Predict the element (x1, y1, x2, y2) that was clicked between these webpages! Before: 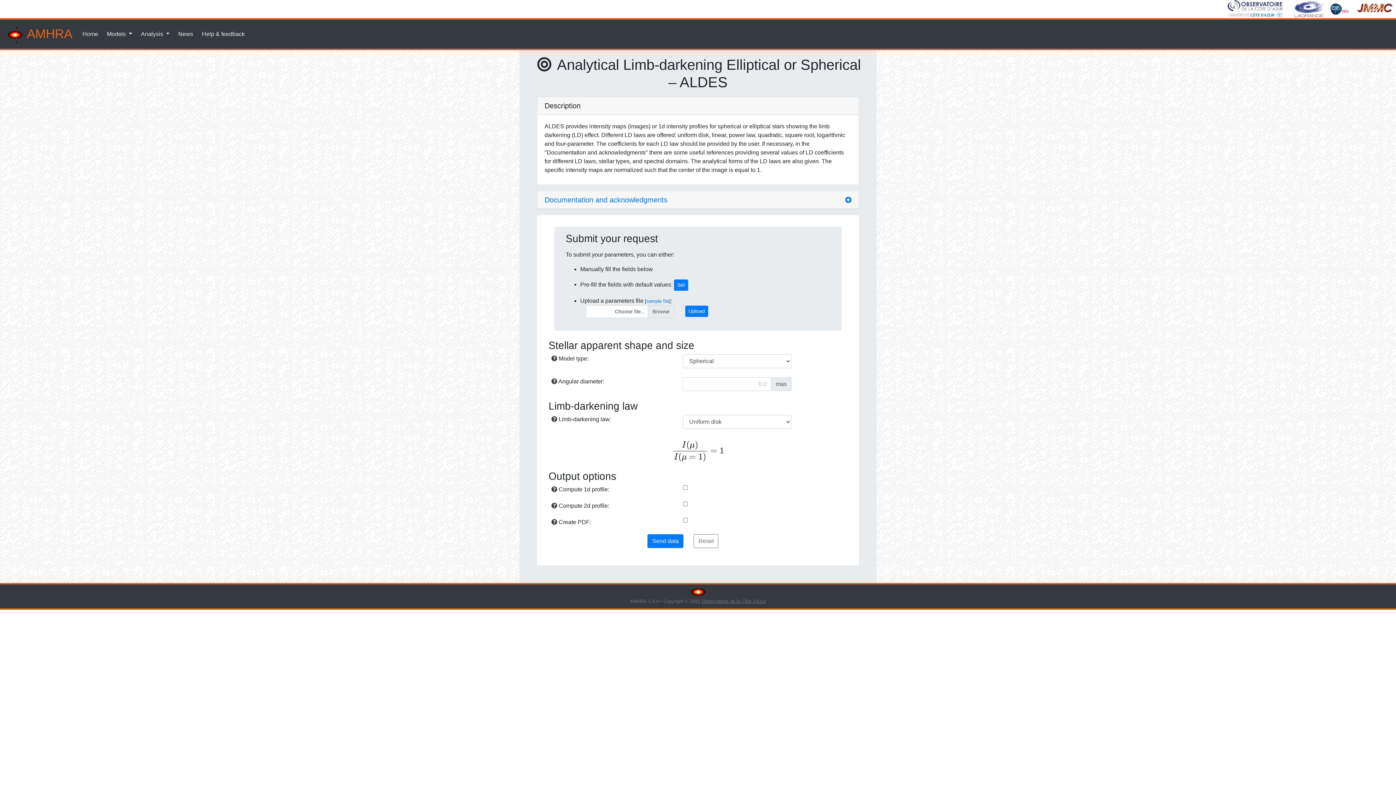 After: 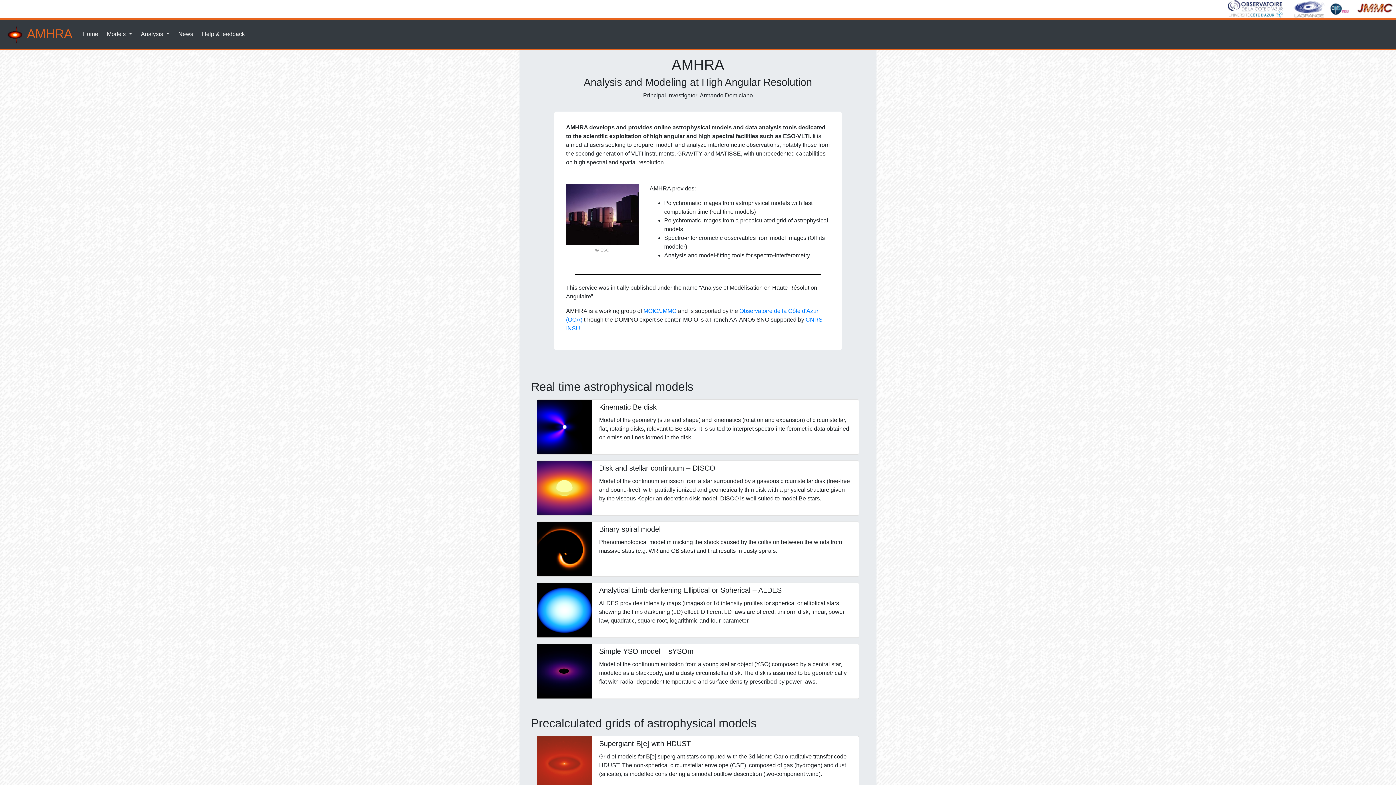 Action: label: Home bbox: (79, 26, 101, 41)